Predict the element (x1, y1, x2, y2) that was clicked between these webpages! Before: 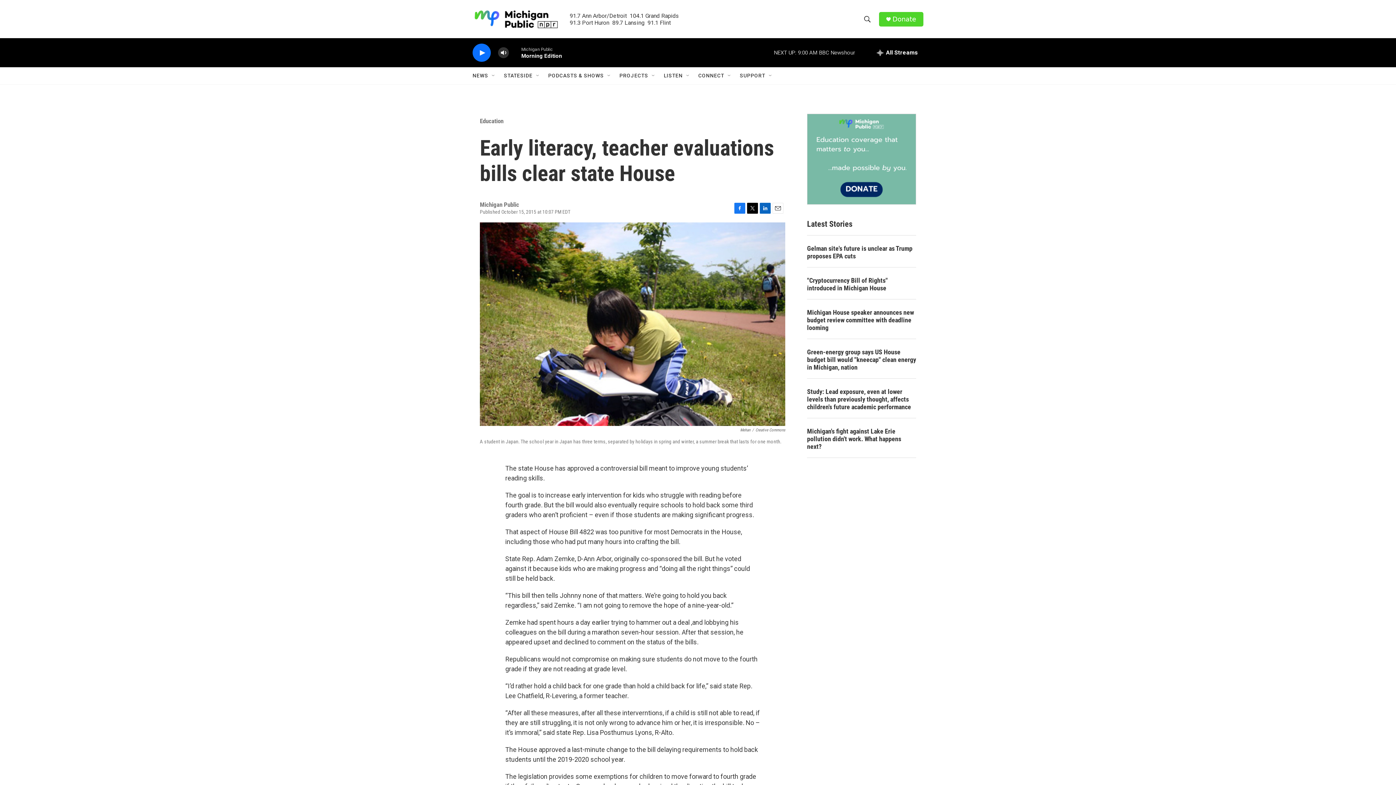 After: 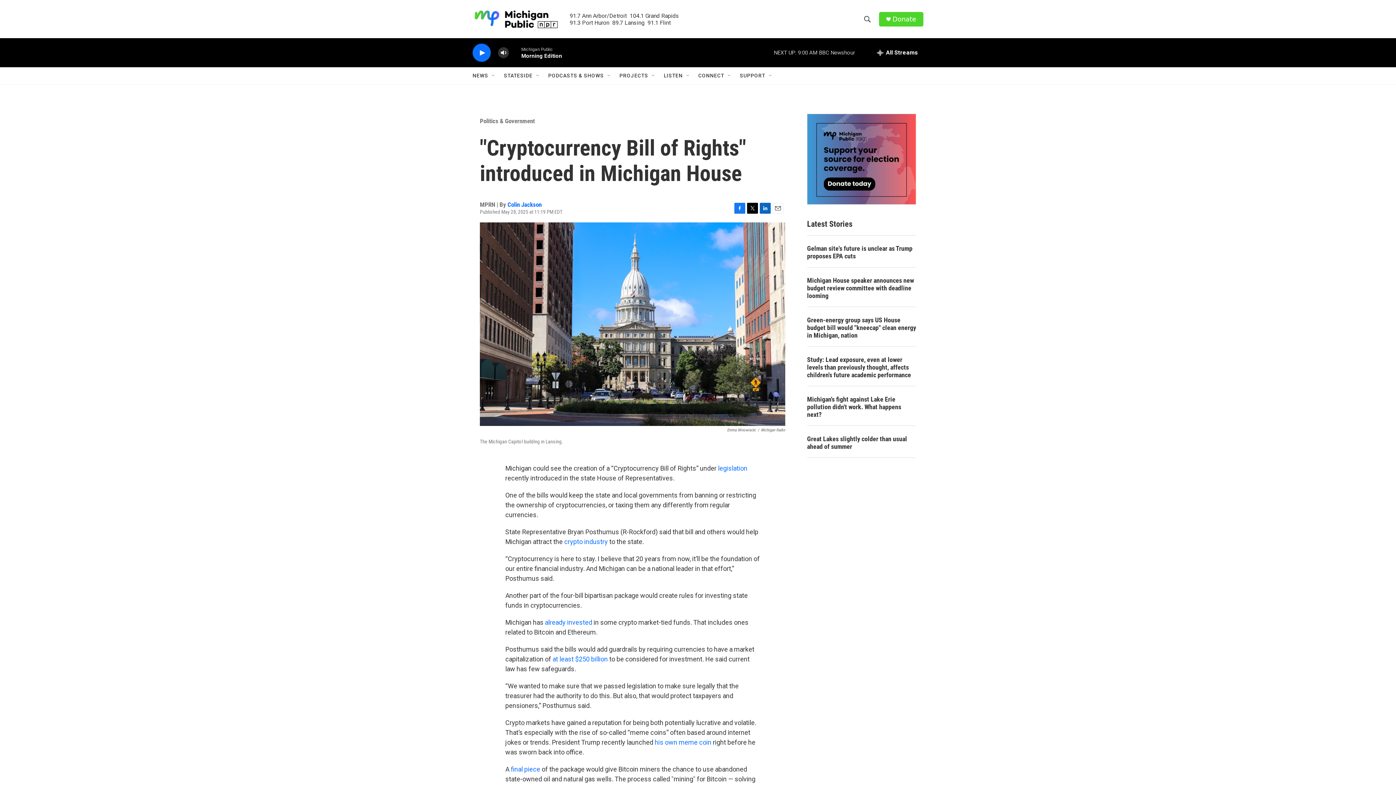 Action: bbox: (807, 276, 916, 292) label: "Cryptocurrency Bill of Rights" introduced in Michigan House